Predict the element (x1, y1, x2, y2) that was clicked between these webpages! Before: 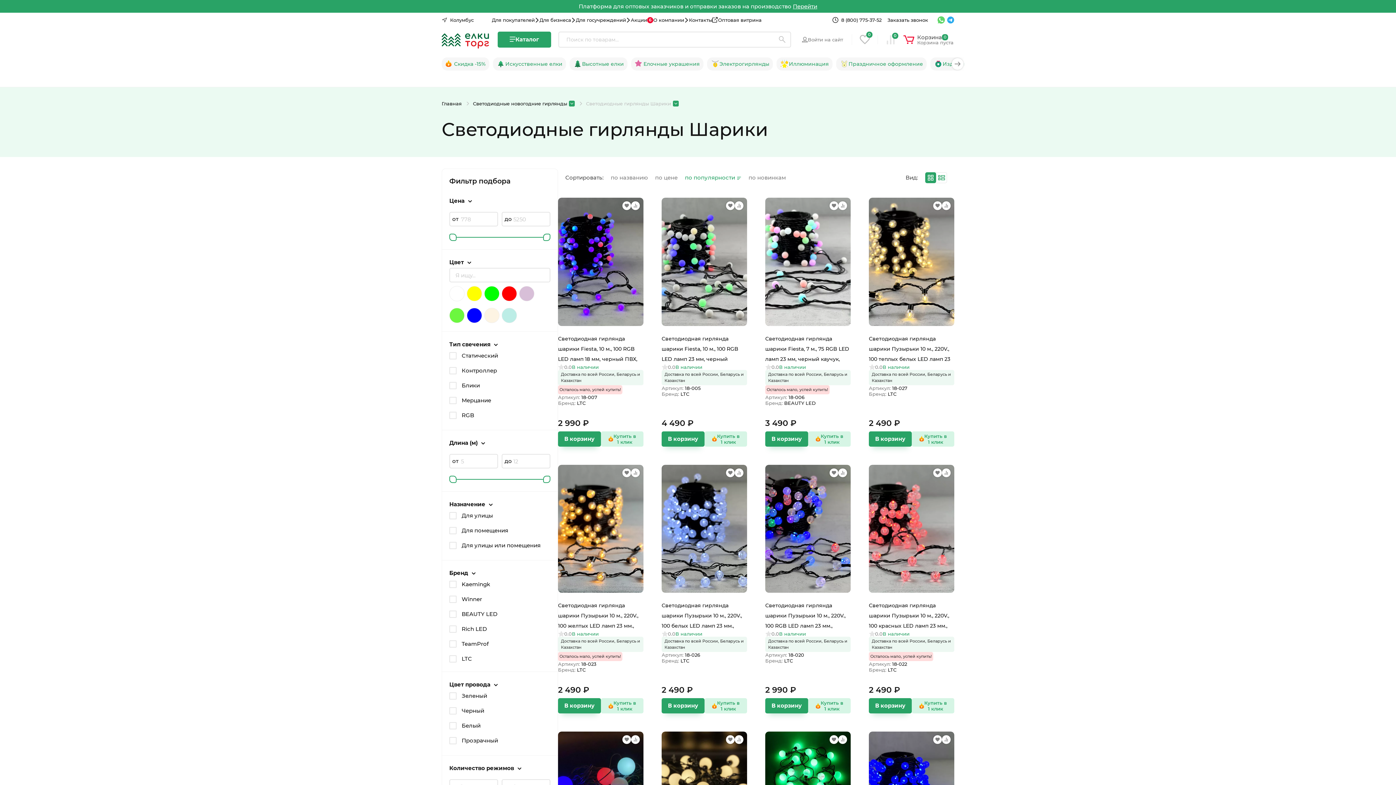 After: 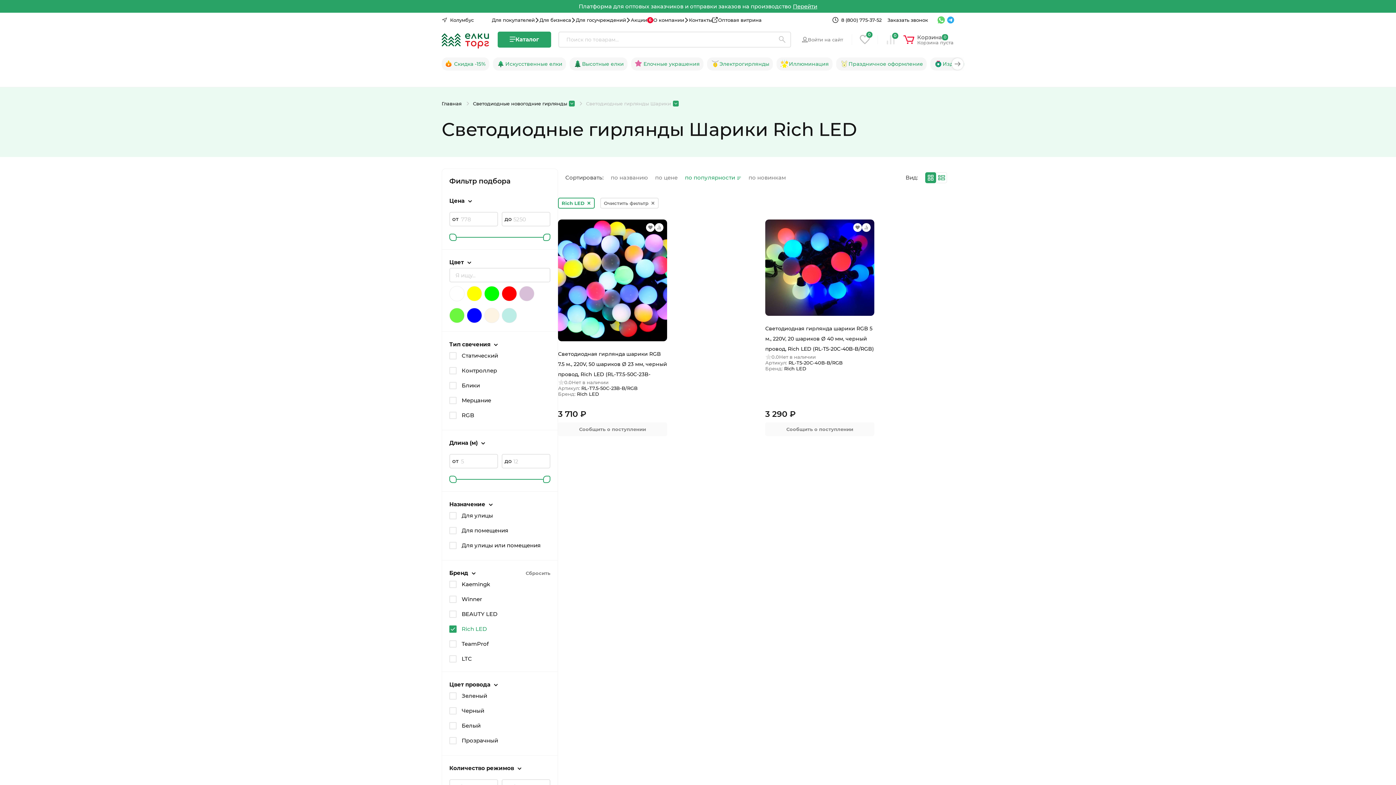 Action: bbox: (461, 625, 486, 632) label: Rich LED